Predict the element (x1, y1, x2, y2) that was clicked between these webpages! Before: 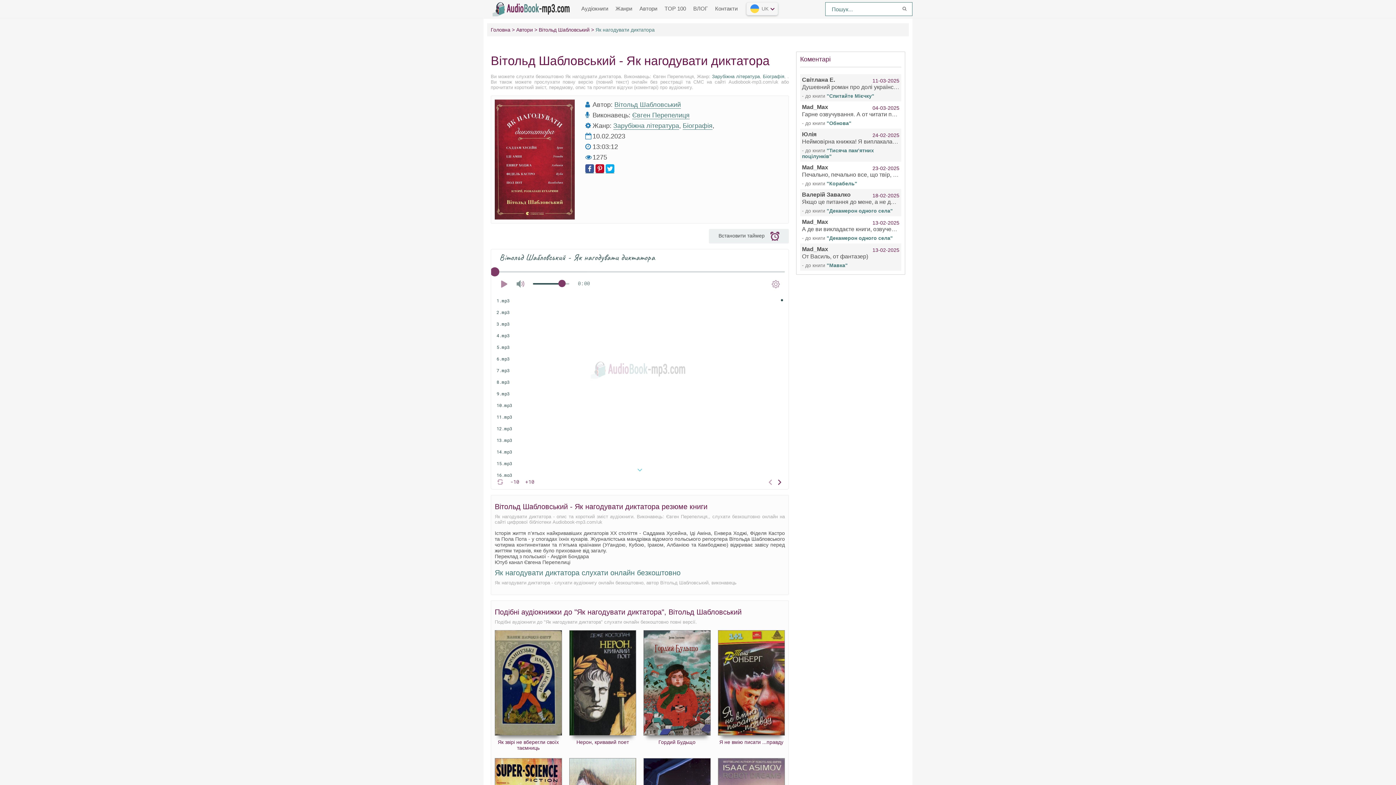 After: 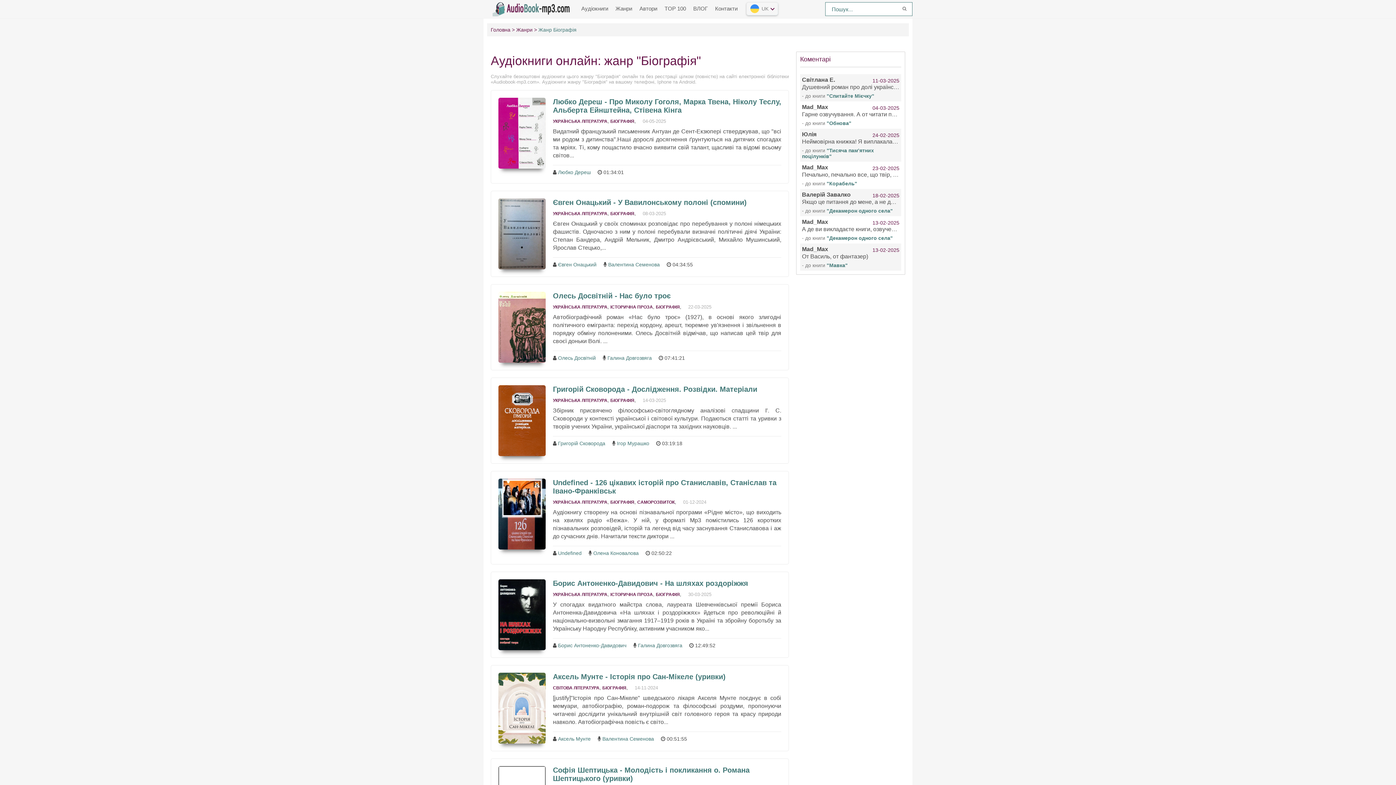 Action: label: Біографія bbox: (763, 73, 784, 79)